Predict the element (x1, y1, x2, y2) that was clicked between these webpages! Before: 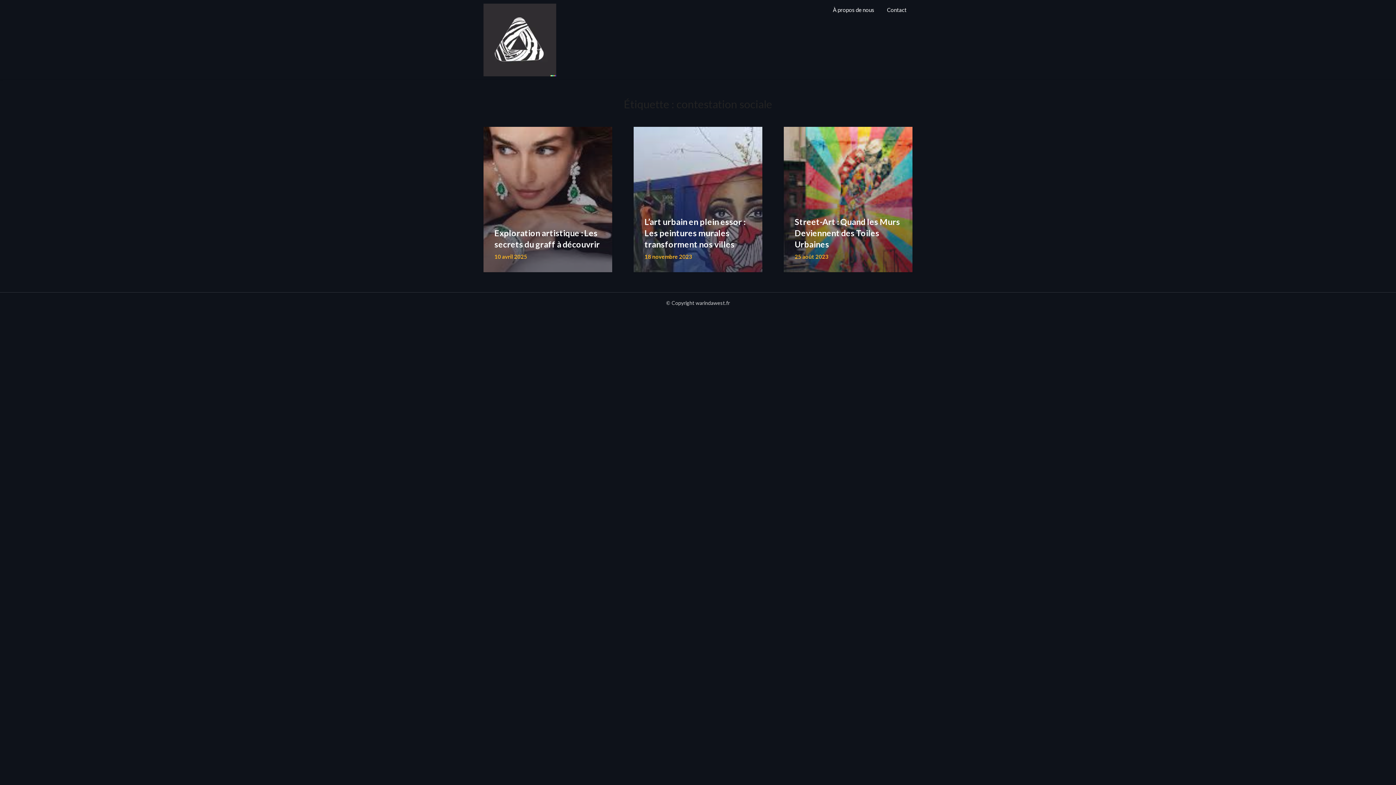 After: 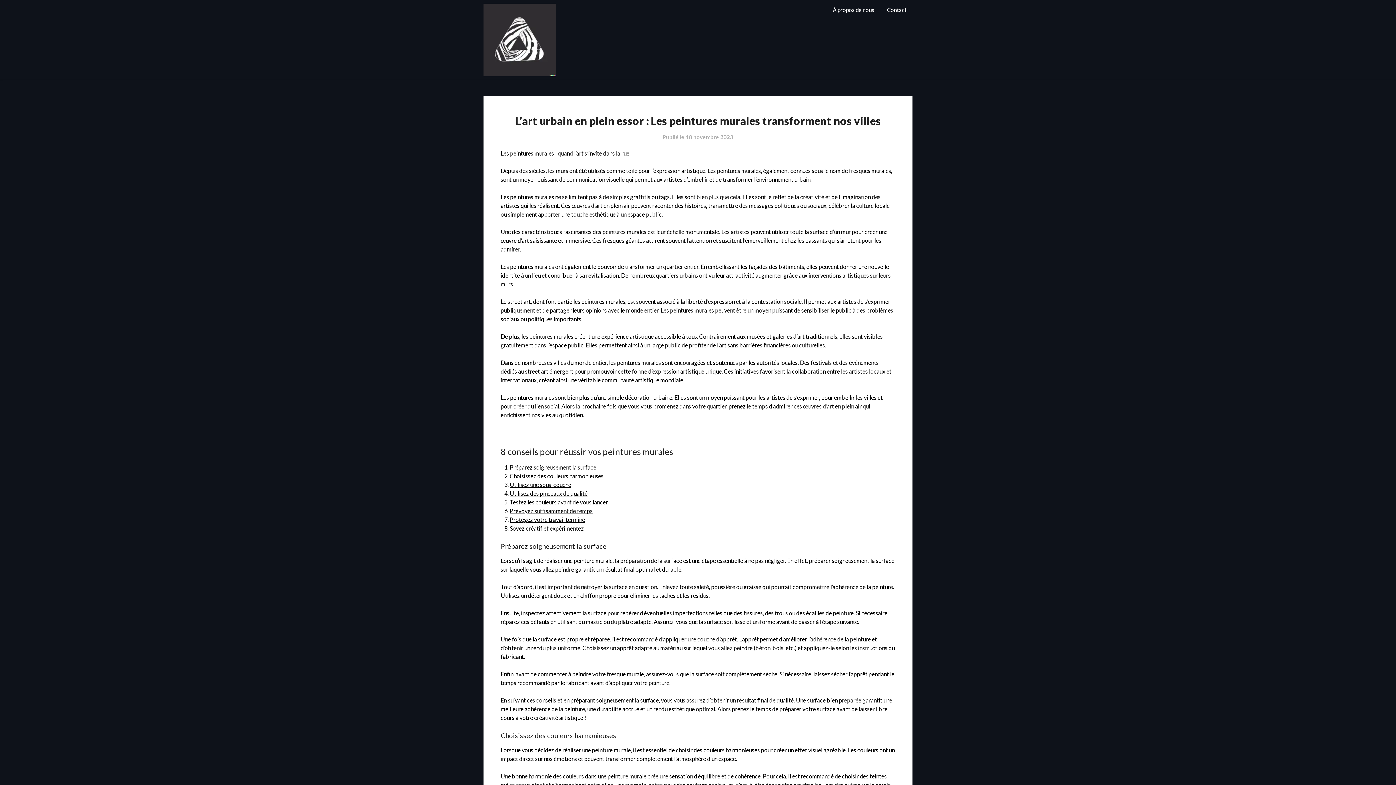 Action: bbox: (633, 126, 762, 272) label: L’art urbain en plein essor : Les peintures murales transforment nos villes
18 novembre 2023